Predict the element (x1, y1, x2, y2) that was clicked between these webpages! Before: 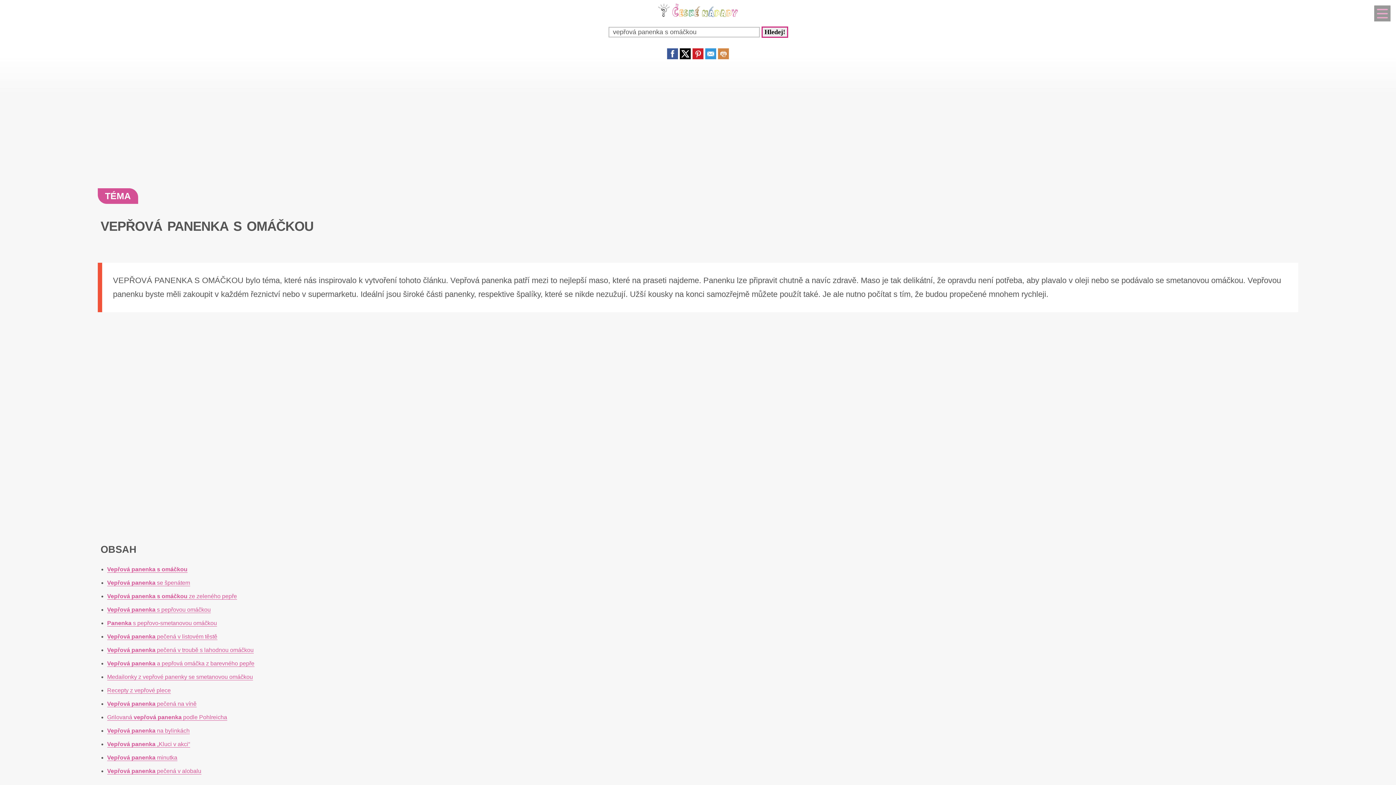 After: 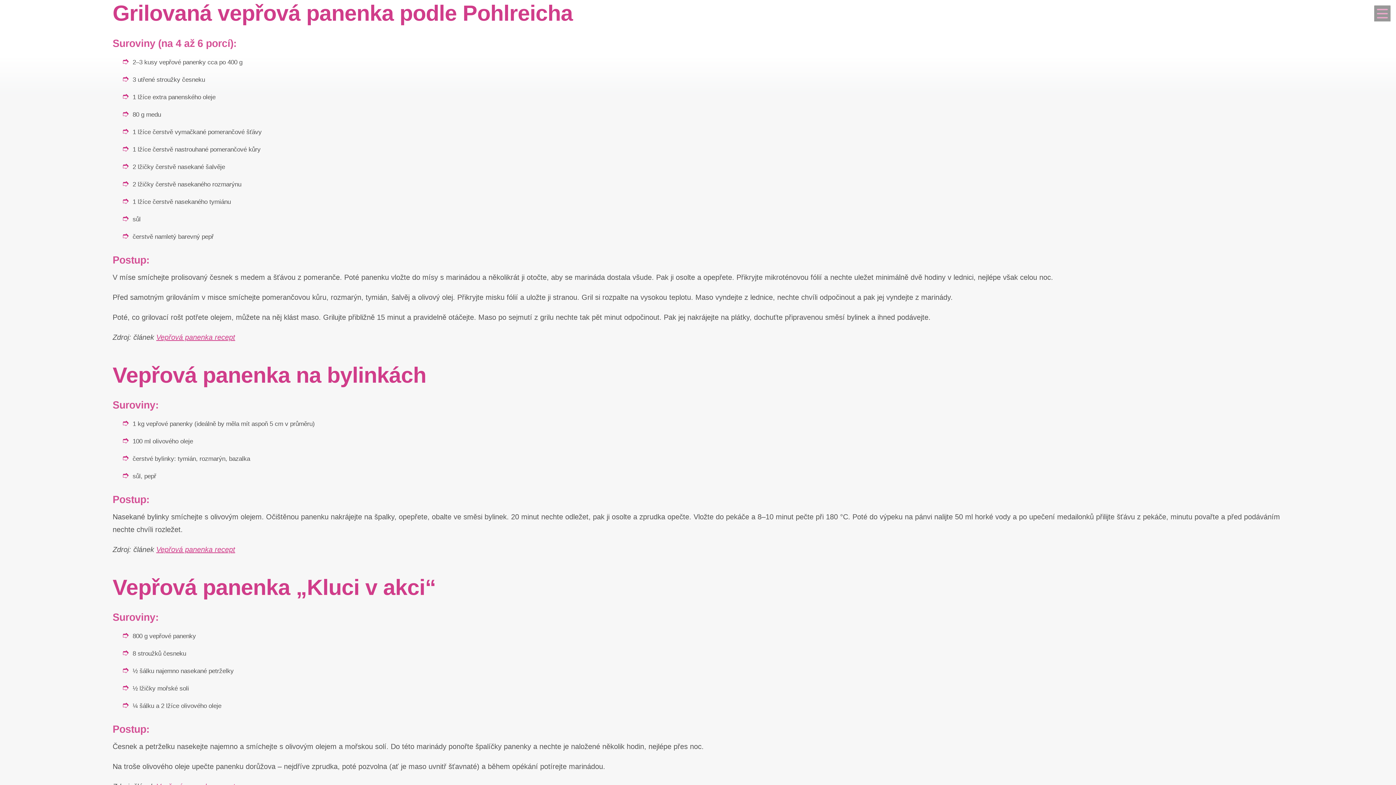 Action: label: Grilovaná vepřová panenka podle Pohlreicha bbox: (107, 689, 227, 696)